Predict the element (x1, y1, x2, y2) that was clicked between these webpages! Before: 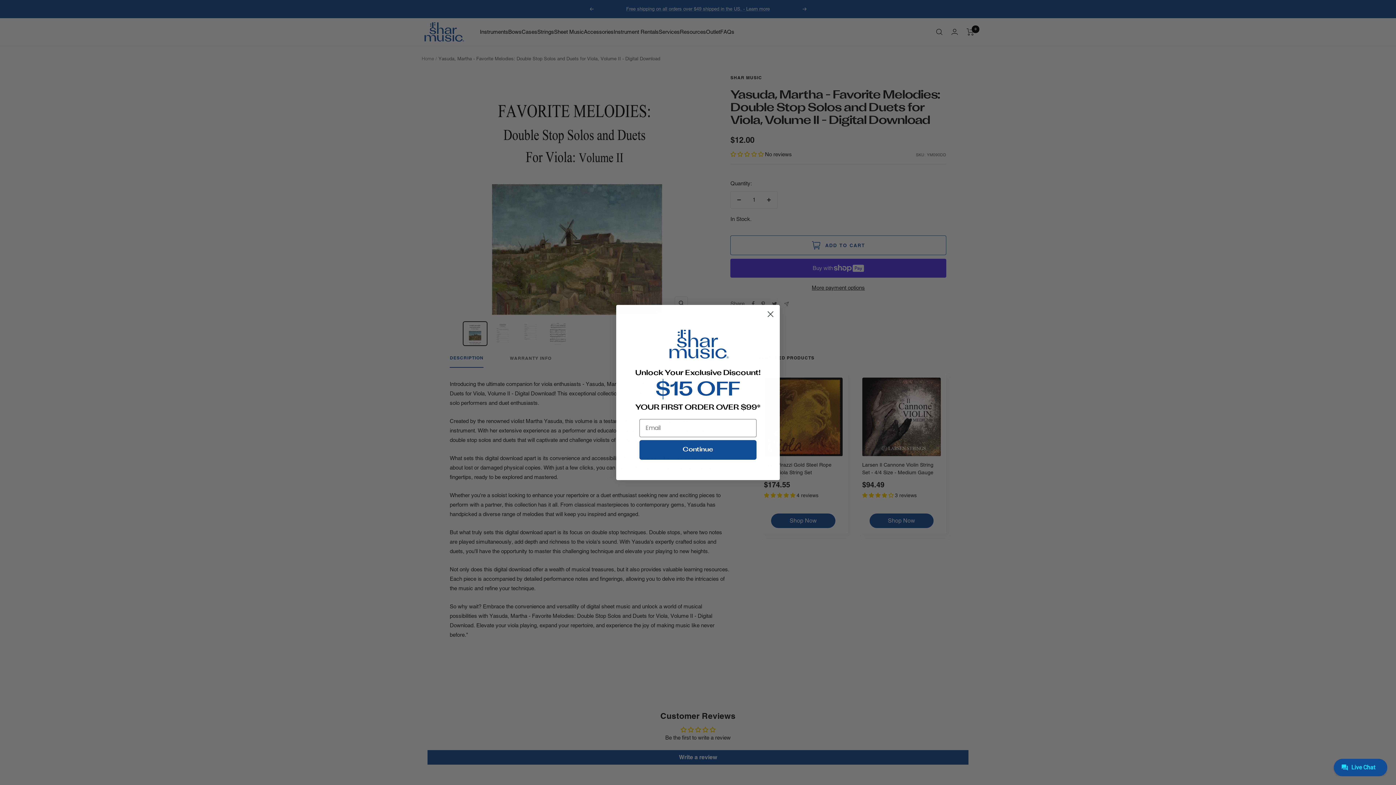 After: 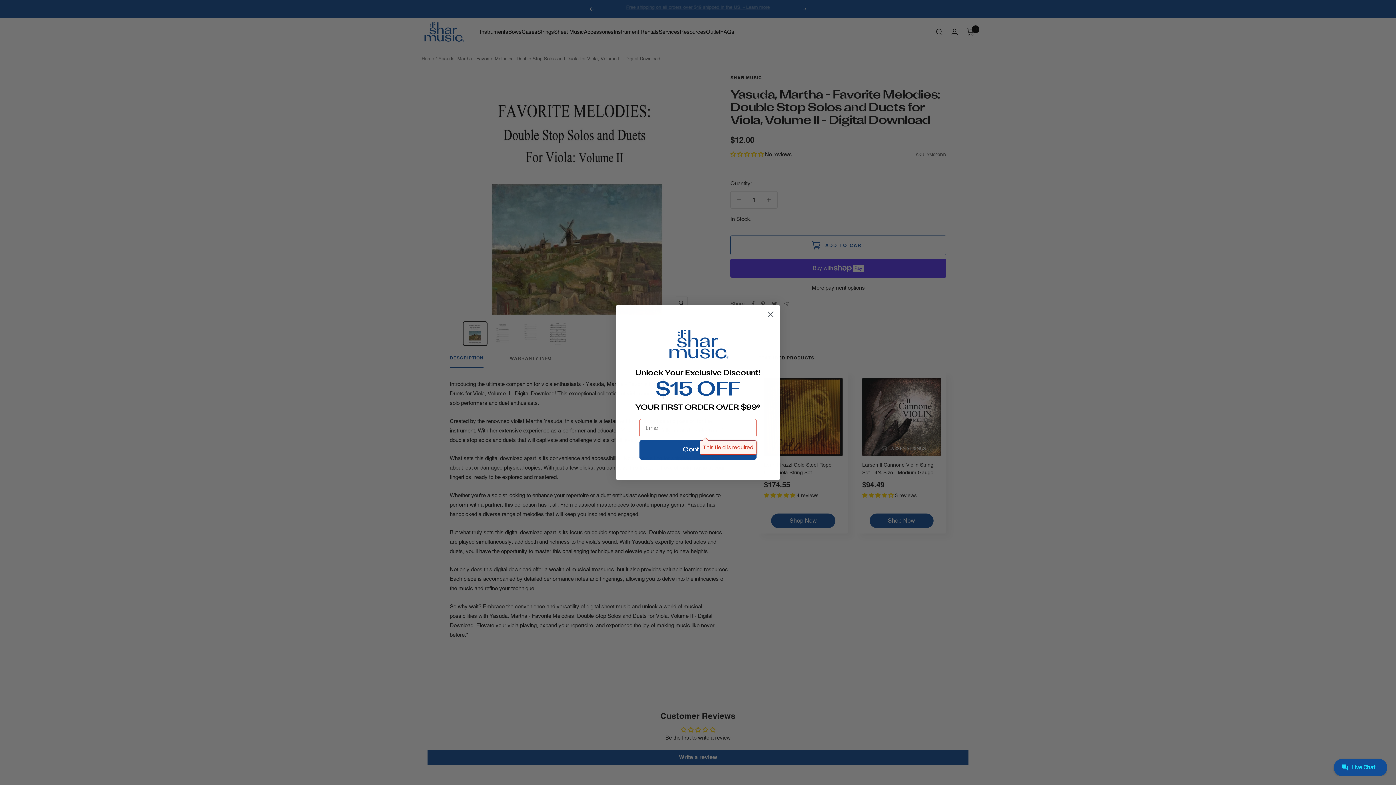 Action: bbox: (639, 440, 756, 459) label: Continue